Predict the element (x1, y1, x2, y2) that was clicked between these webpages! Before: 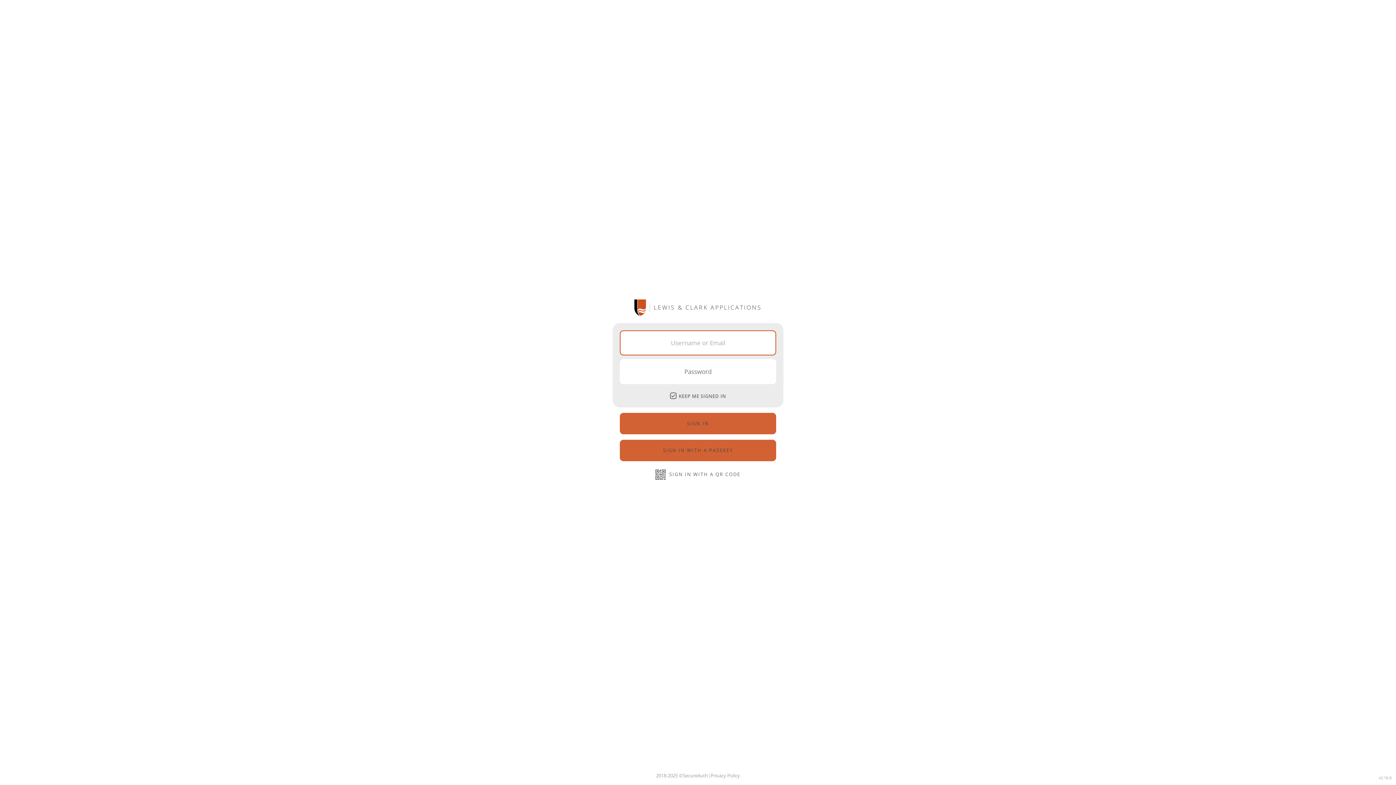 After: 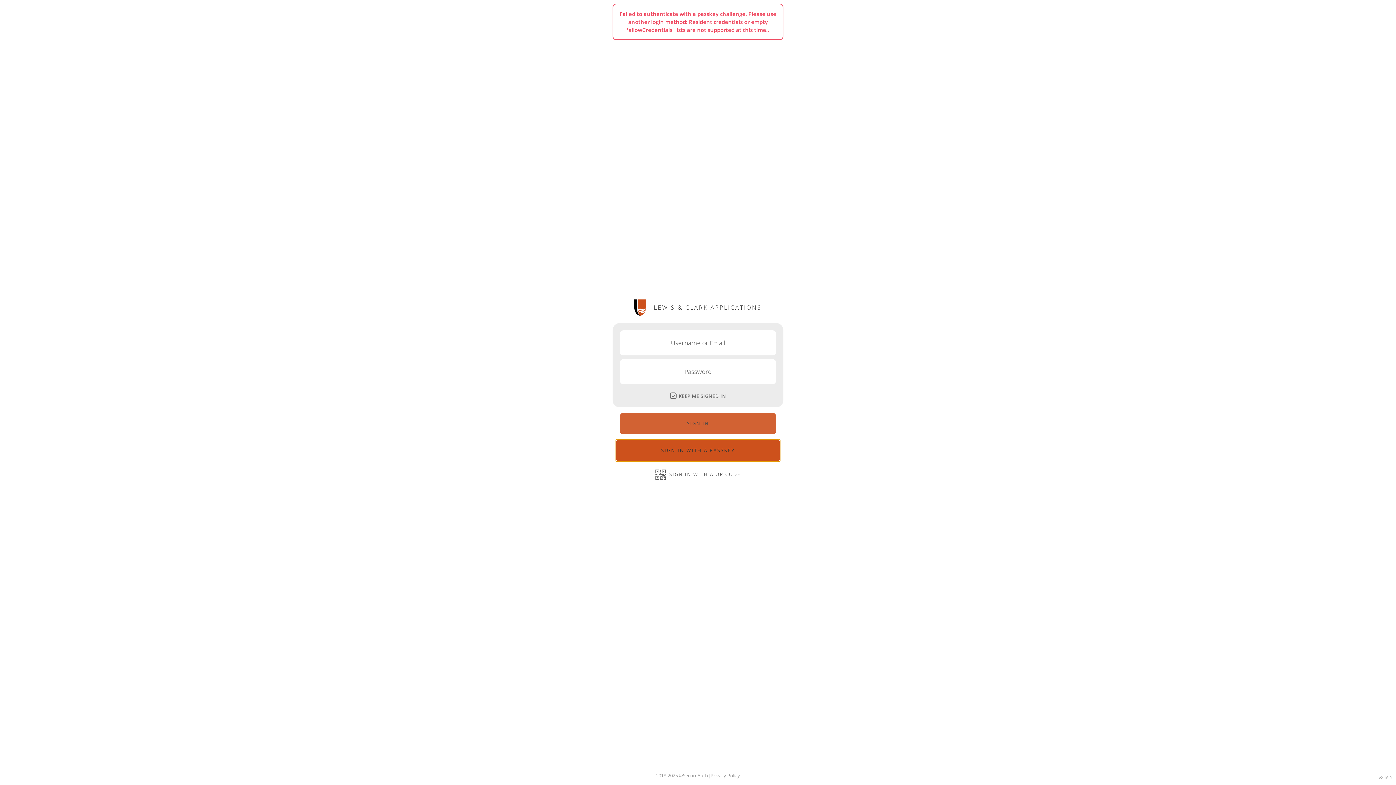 Action: bbox: (620, 440, 776, 461) label: SIGN IN WITH A PASSKEY